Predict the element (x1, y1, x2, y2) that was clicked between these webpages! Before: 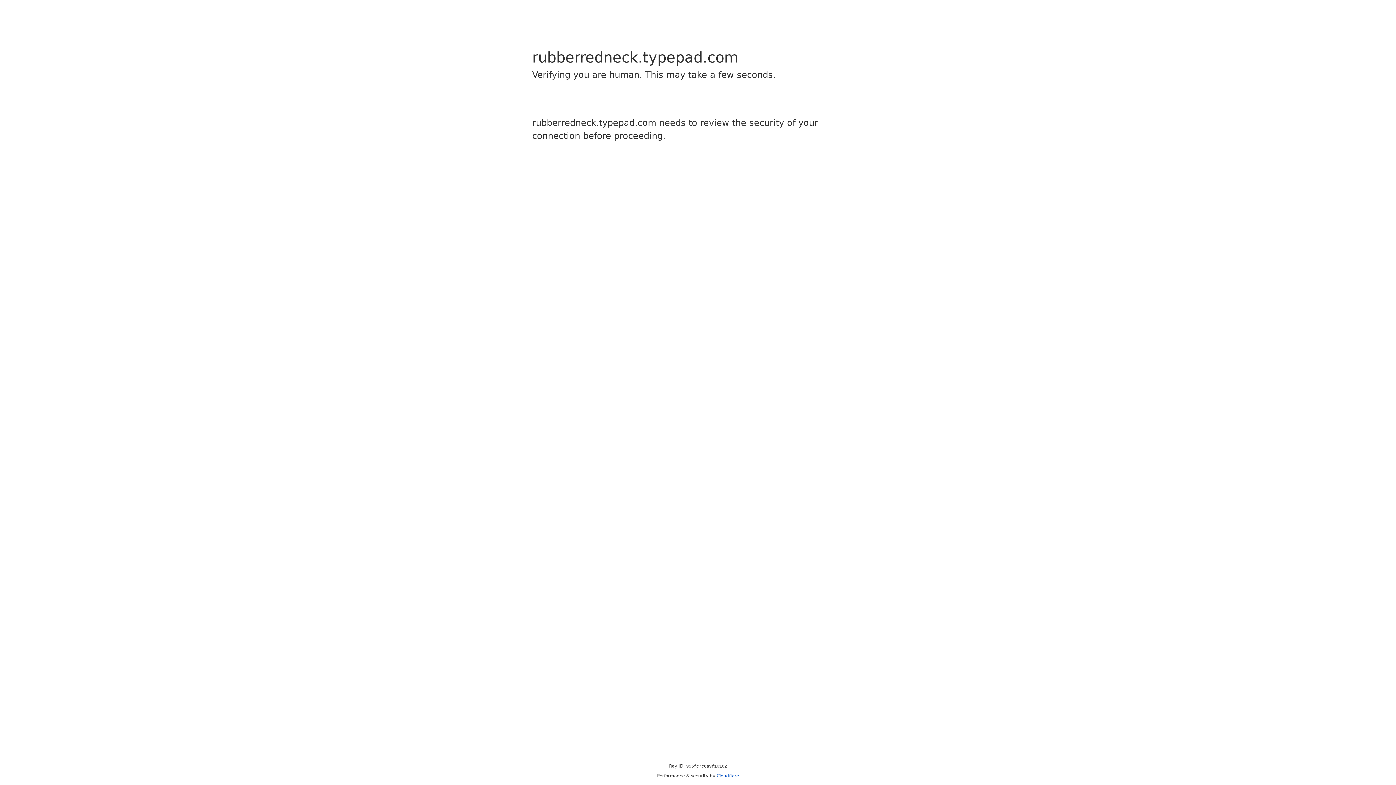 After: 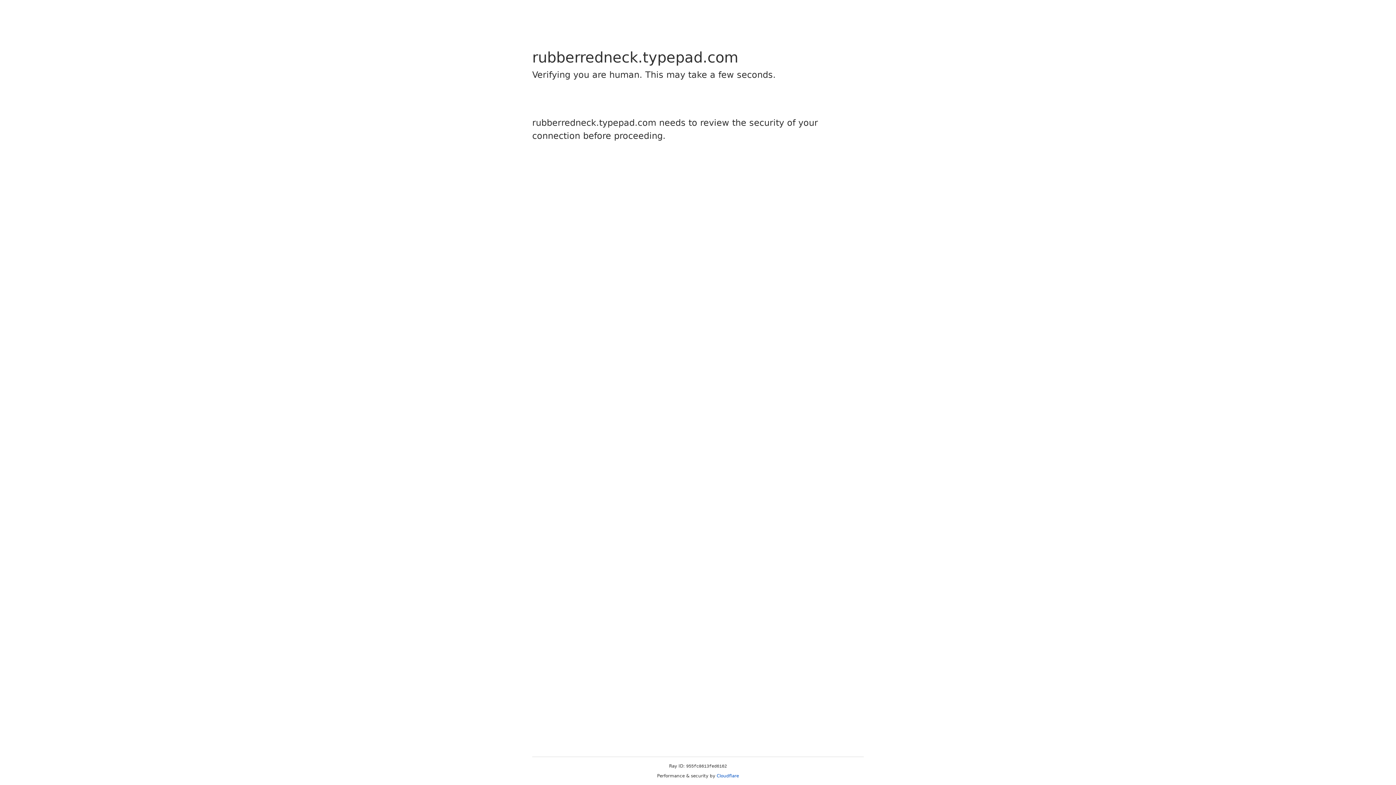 Action: label: Cloudflare bbox: (716, 773, 739, 778)